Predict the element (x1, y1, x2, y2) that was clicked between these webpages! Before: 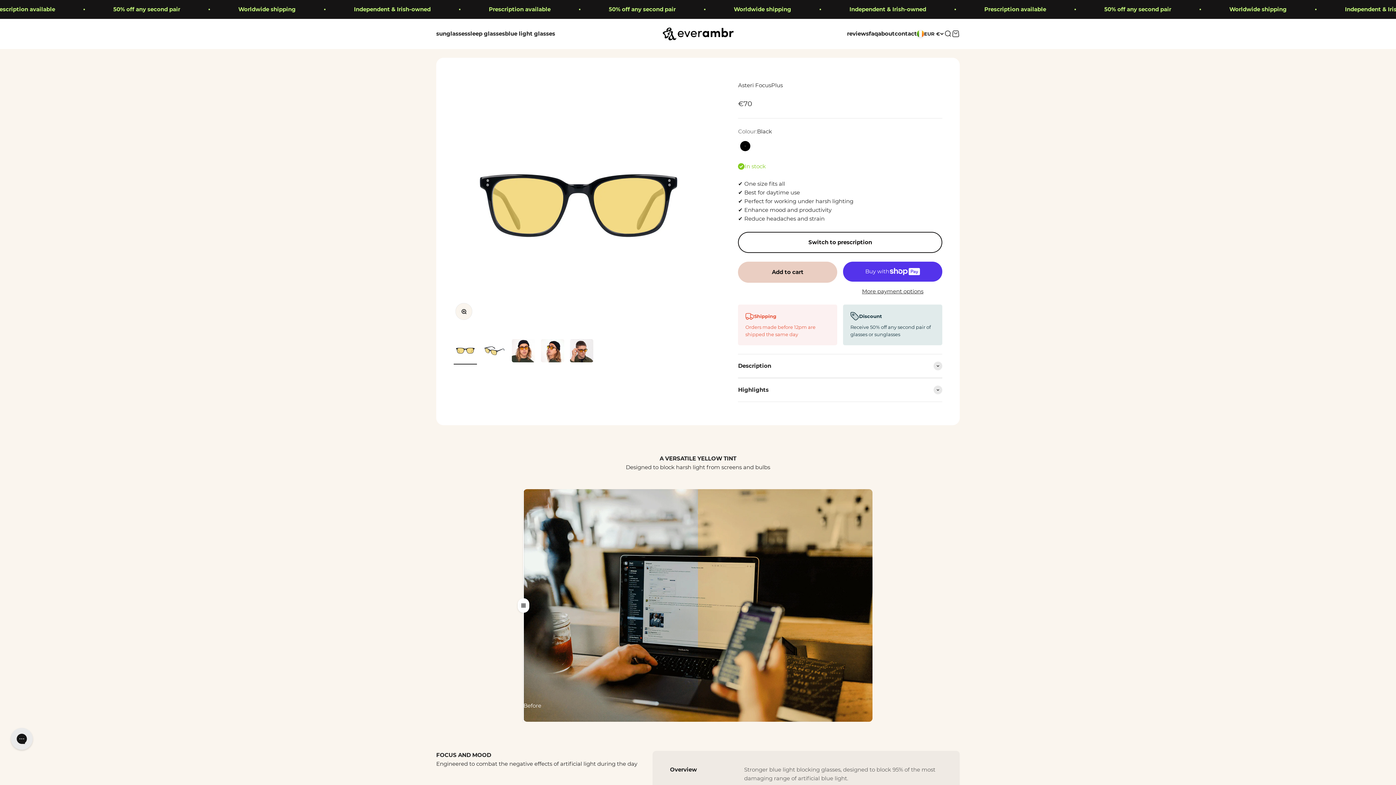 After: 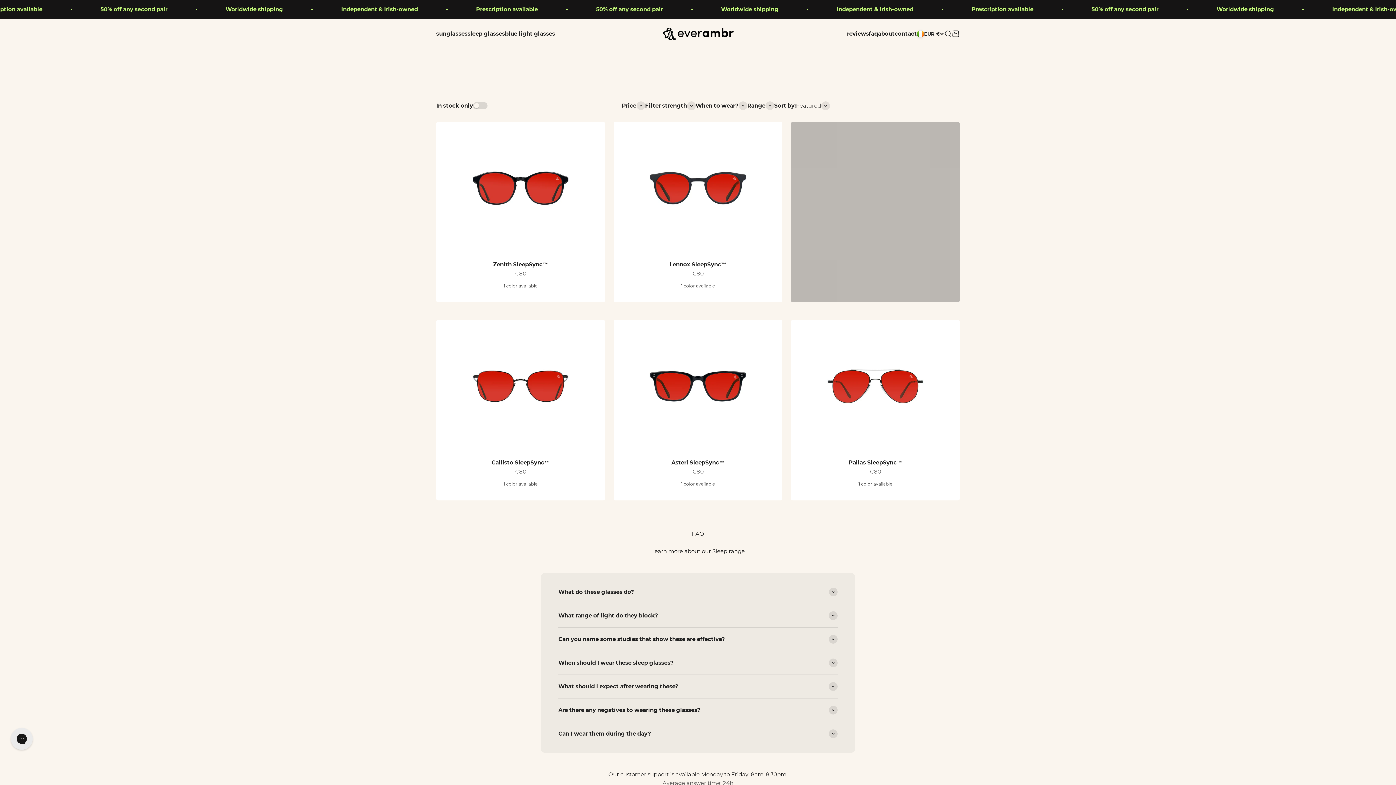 Action: label: sleep glasses bbox: (467, 30, 505, 37)